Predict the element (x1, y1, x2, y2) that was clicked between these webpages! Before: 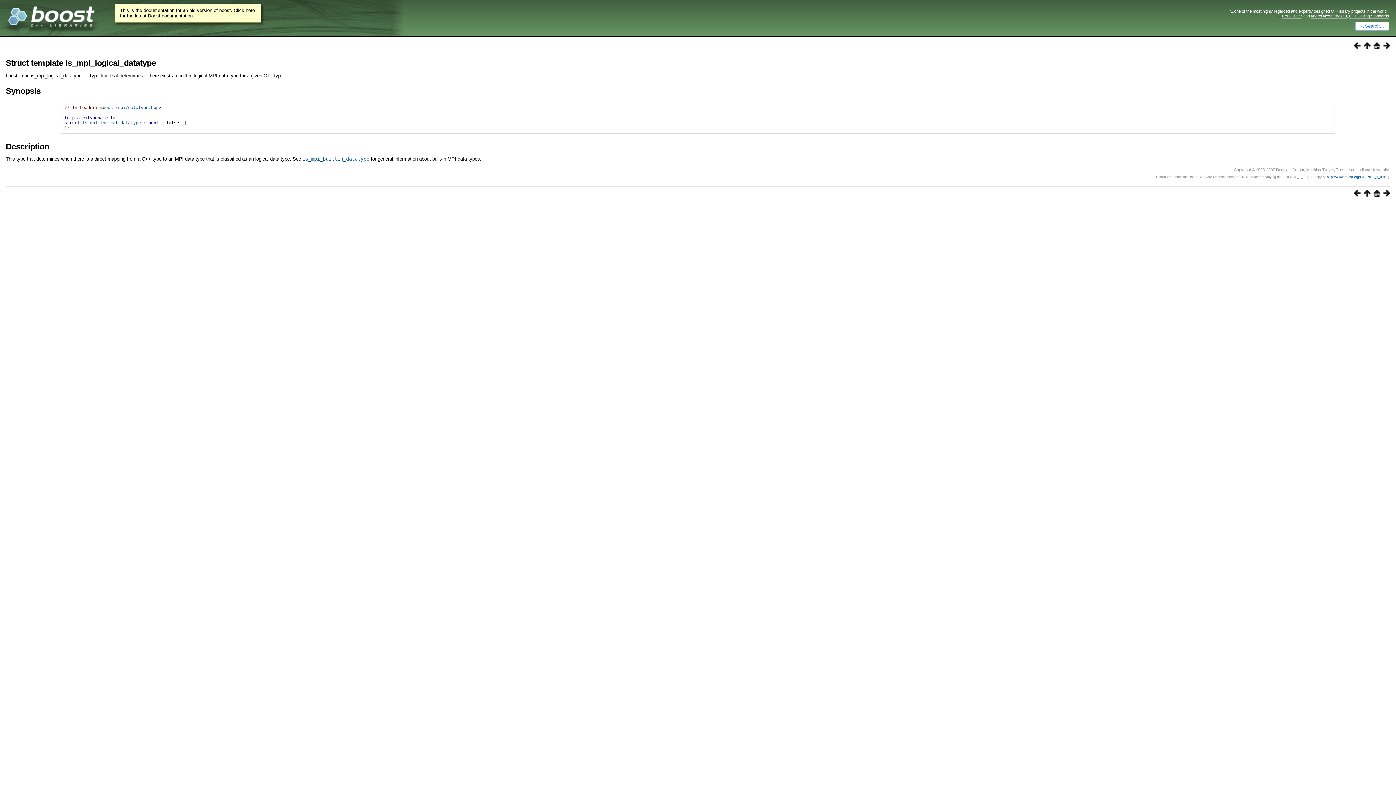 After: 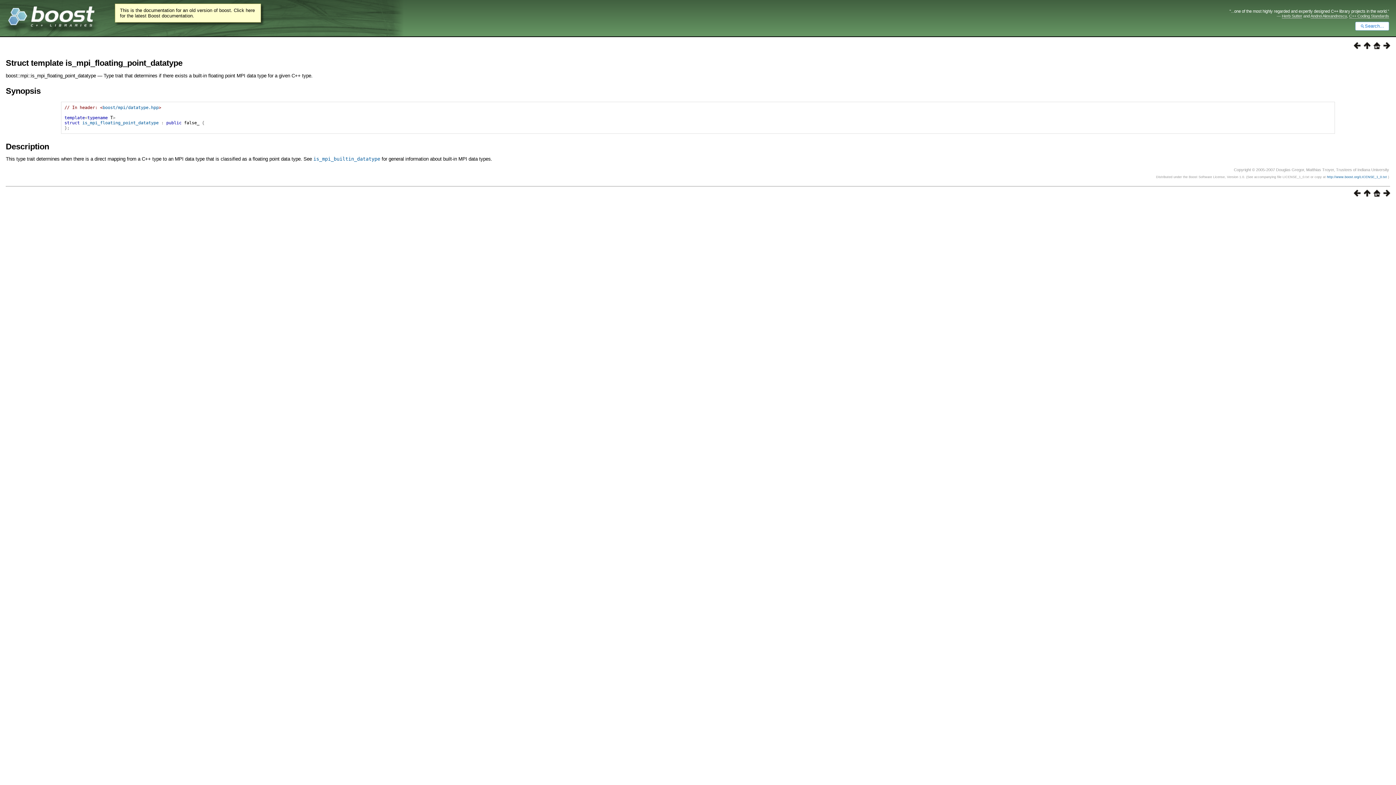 Action: bbox: (1351, 44, 1361, 50)